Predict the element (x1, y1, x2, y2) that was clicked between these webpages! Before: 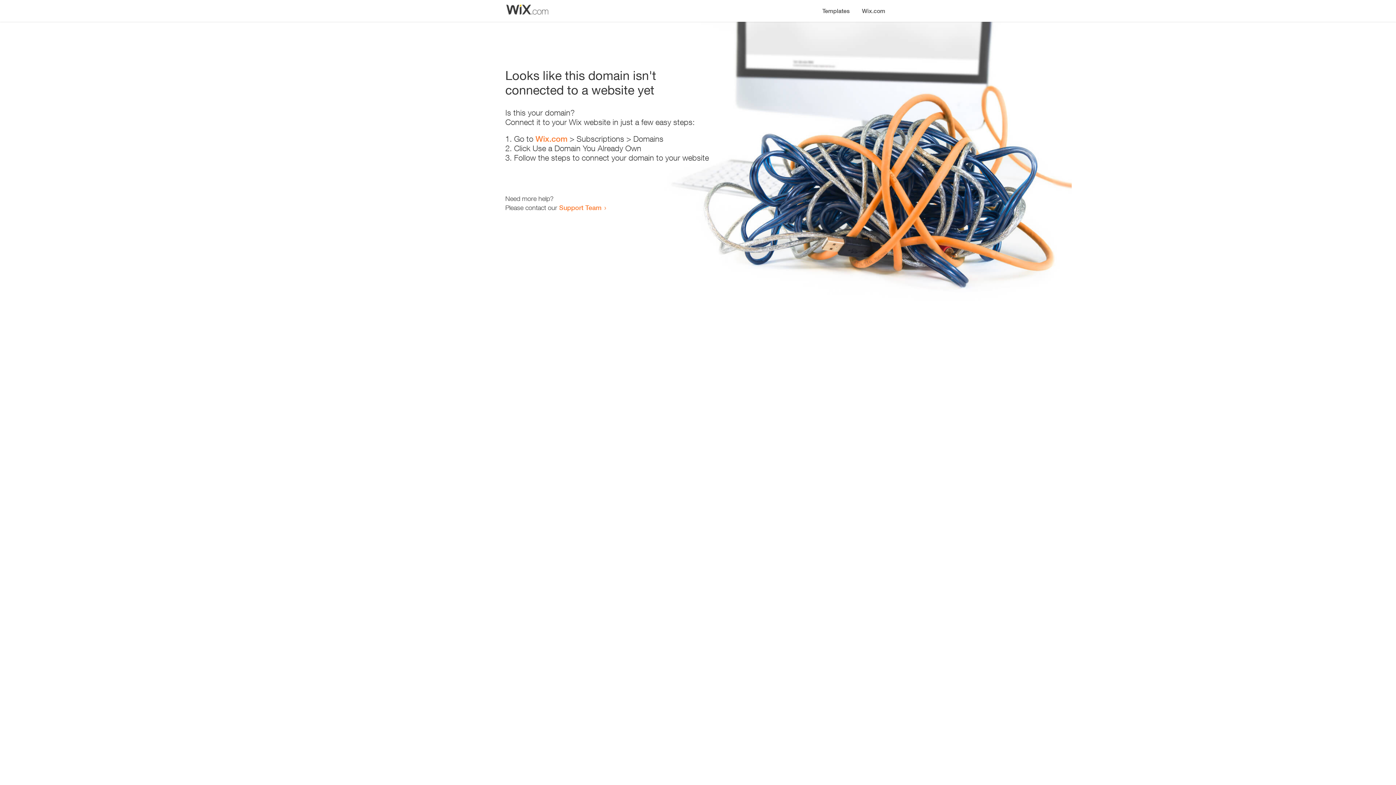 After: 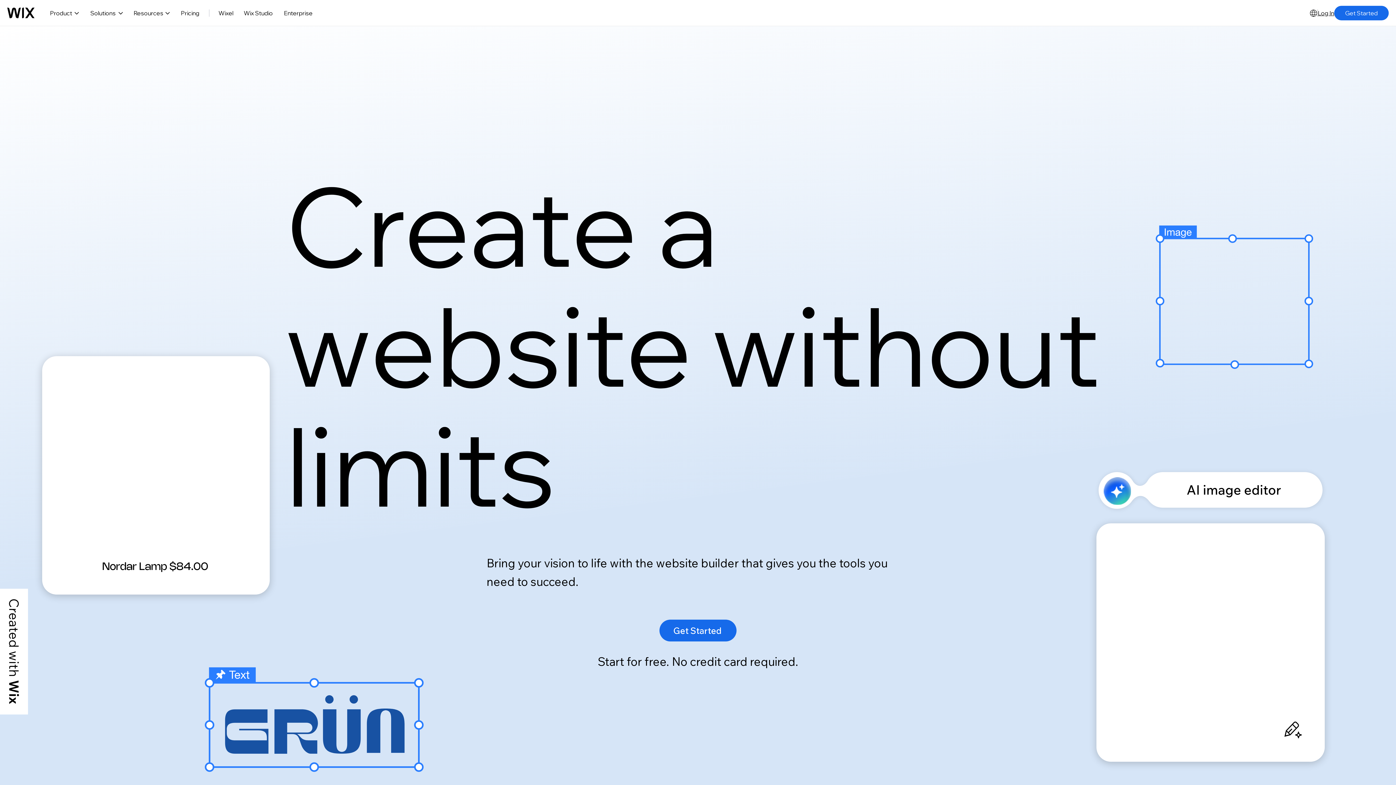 Action: label: Wix.com bbox: (535, 134, 567, 143)